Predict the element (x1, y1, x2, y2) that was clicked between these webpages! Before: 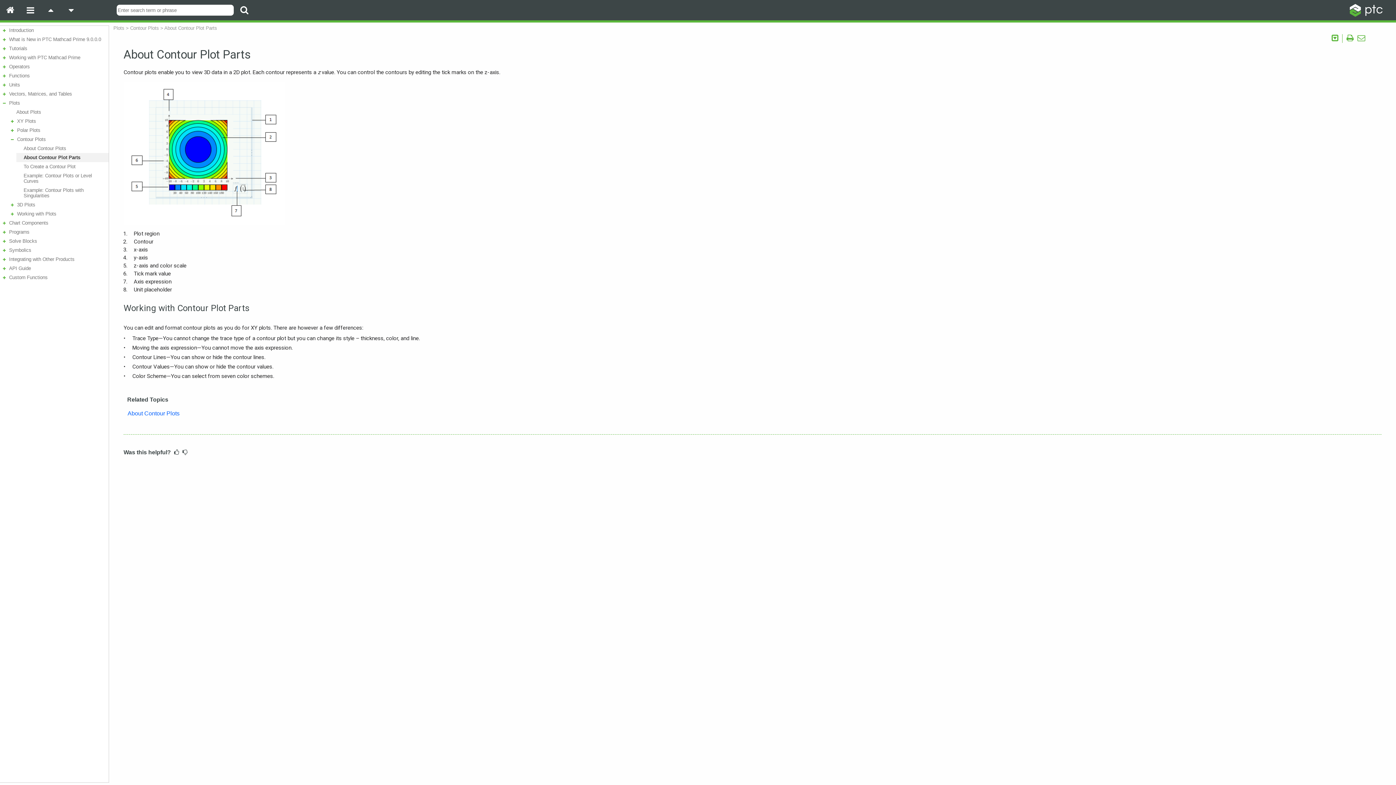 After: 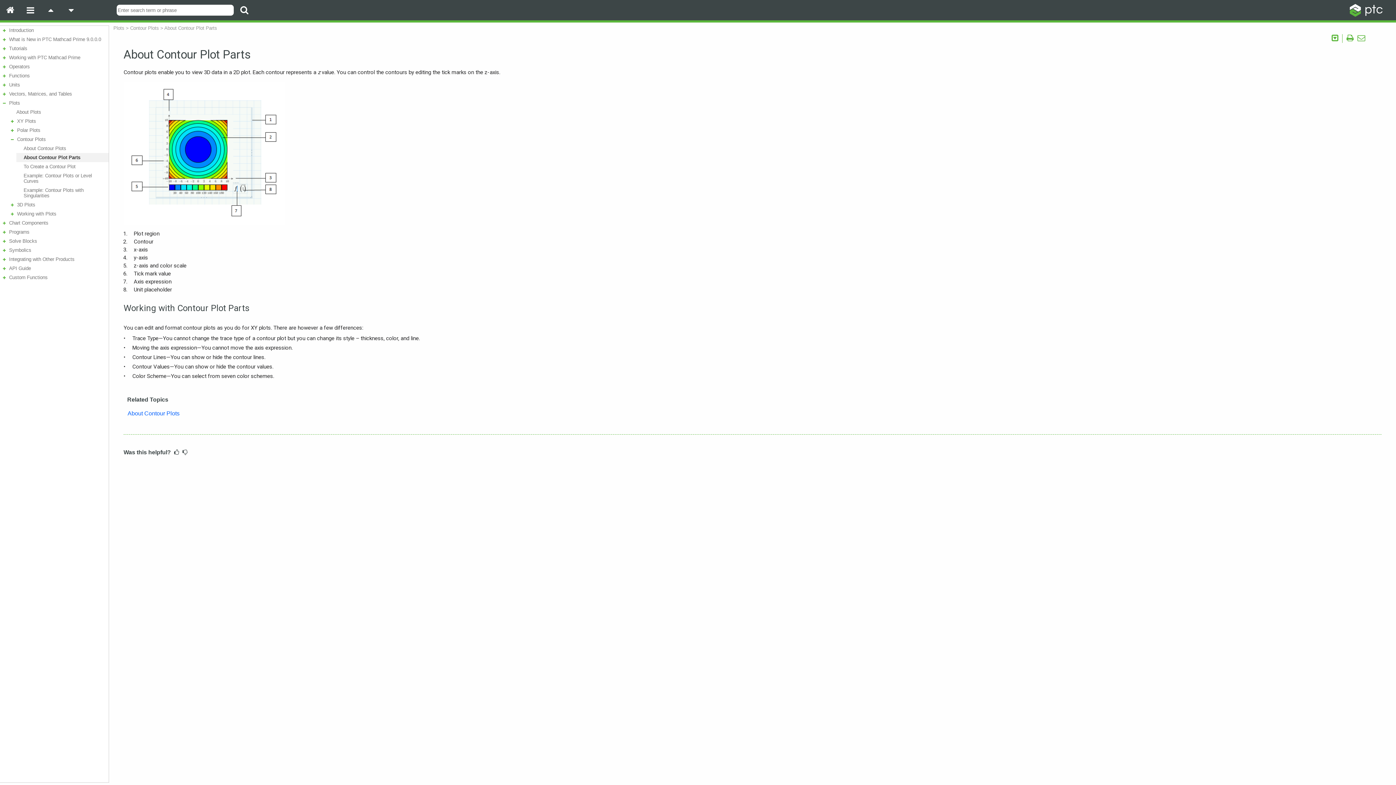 Action: bbox: (23, 154, 80, 160) label: About Contour Plot Parts